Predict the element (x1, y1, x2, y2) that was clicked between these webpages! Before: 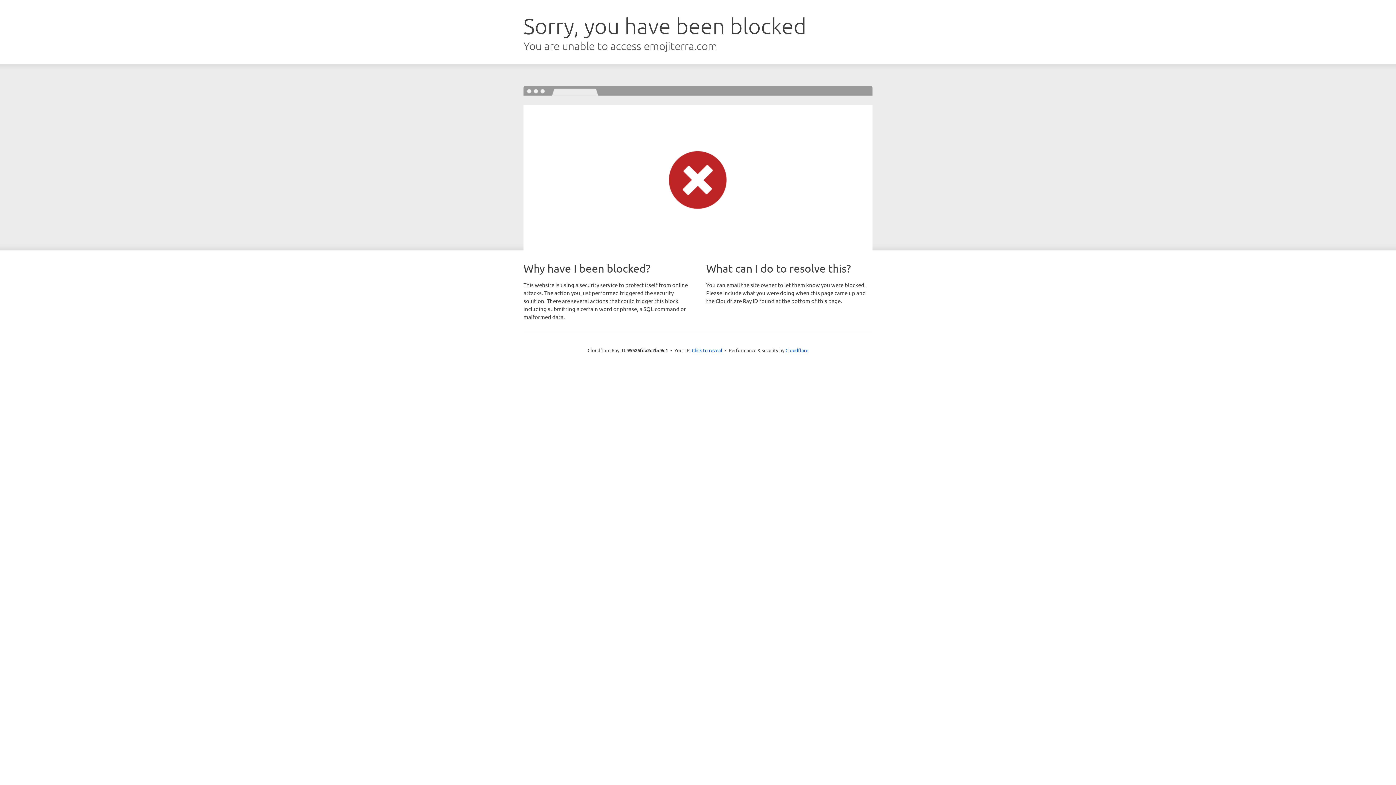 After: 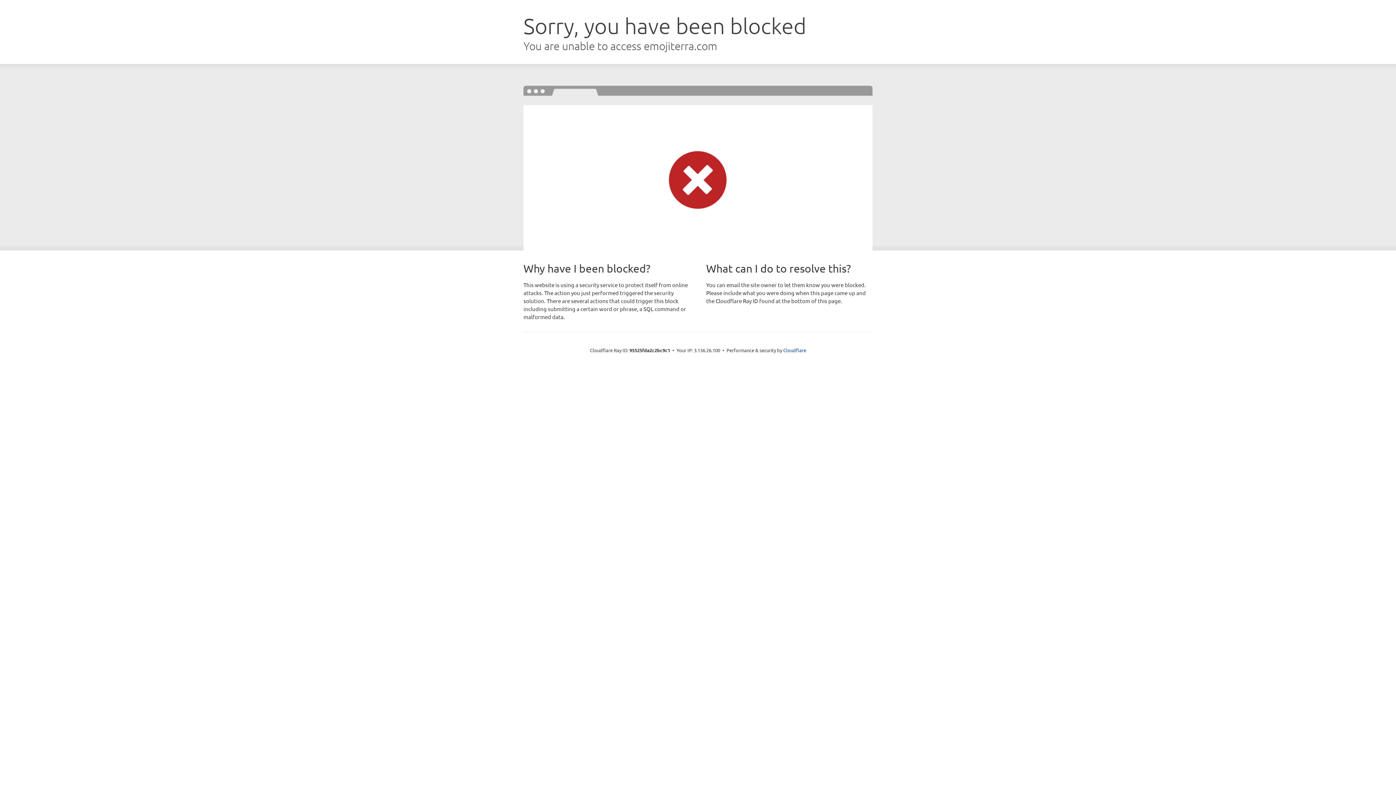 Action: bbox: (692, 346, 722, 353) label: Click to reveal